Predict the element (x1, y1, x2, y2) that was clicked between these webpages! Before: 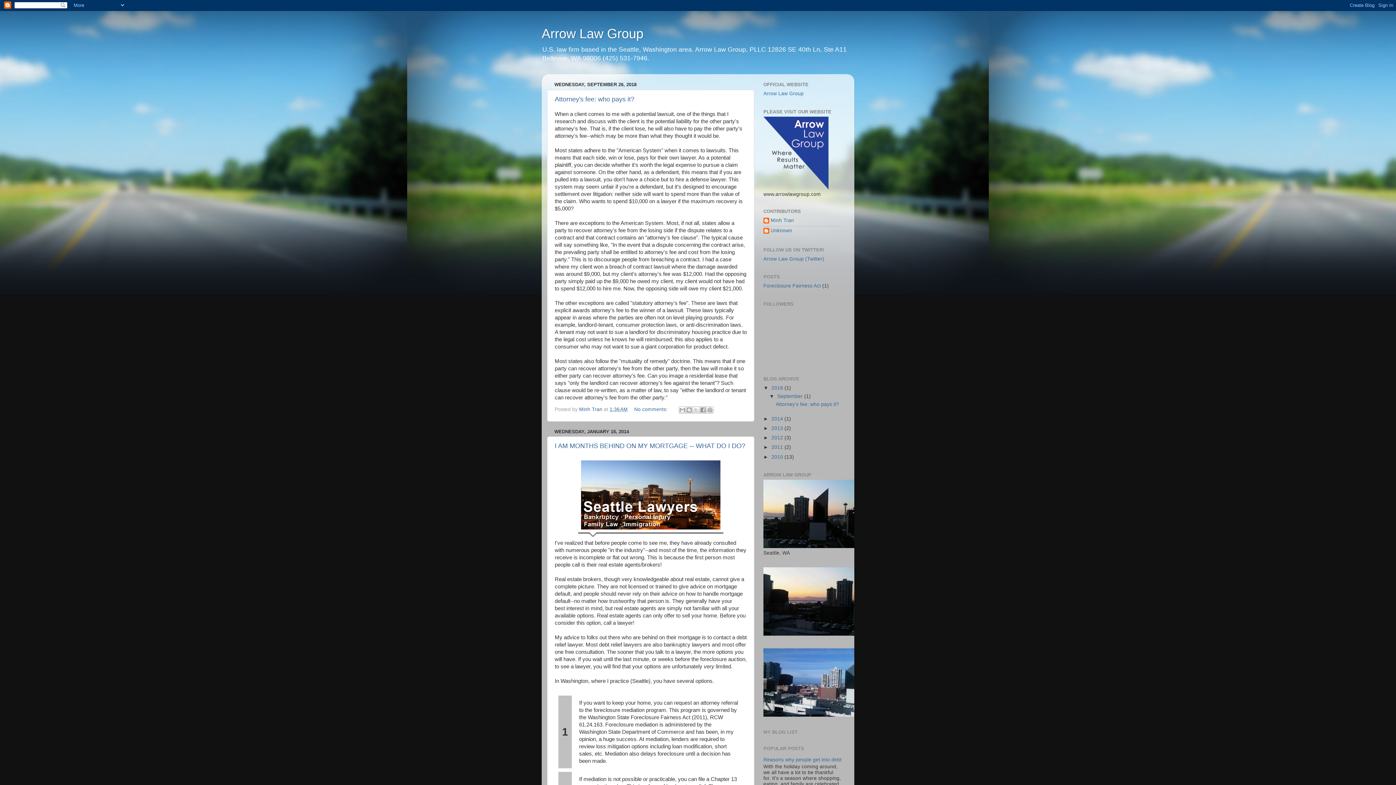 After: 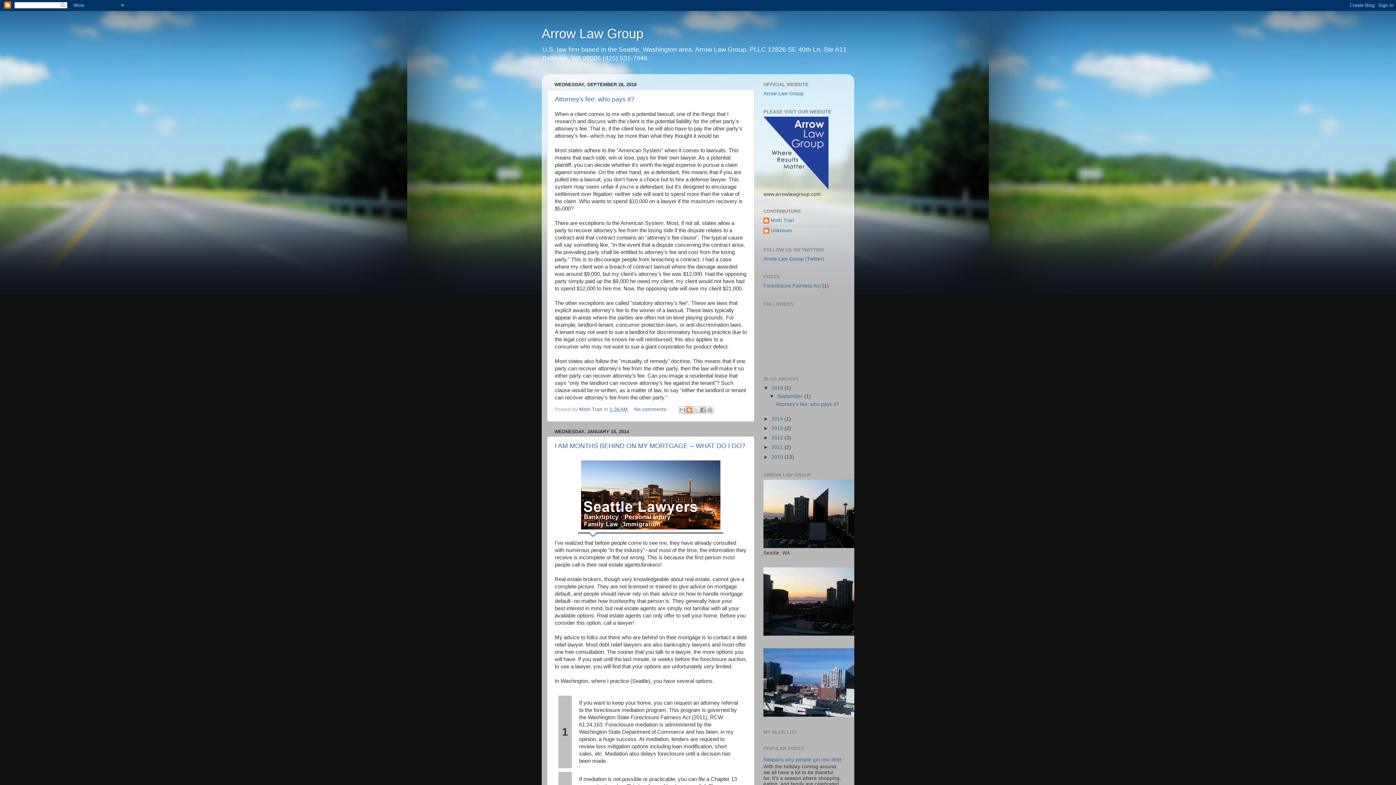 Action: bbox: (685, 406, 692, 413) label: BlogThis!